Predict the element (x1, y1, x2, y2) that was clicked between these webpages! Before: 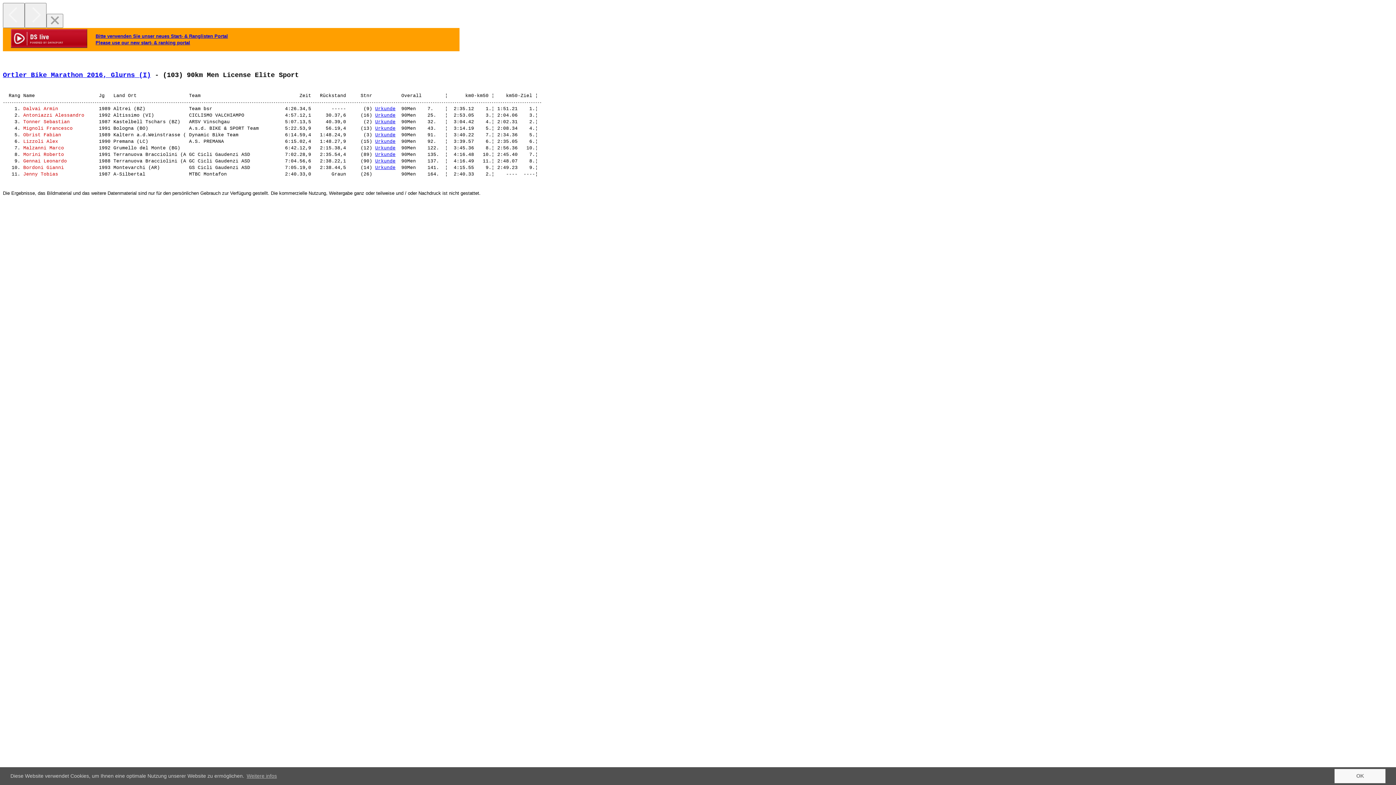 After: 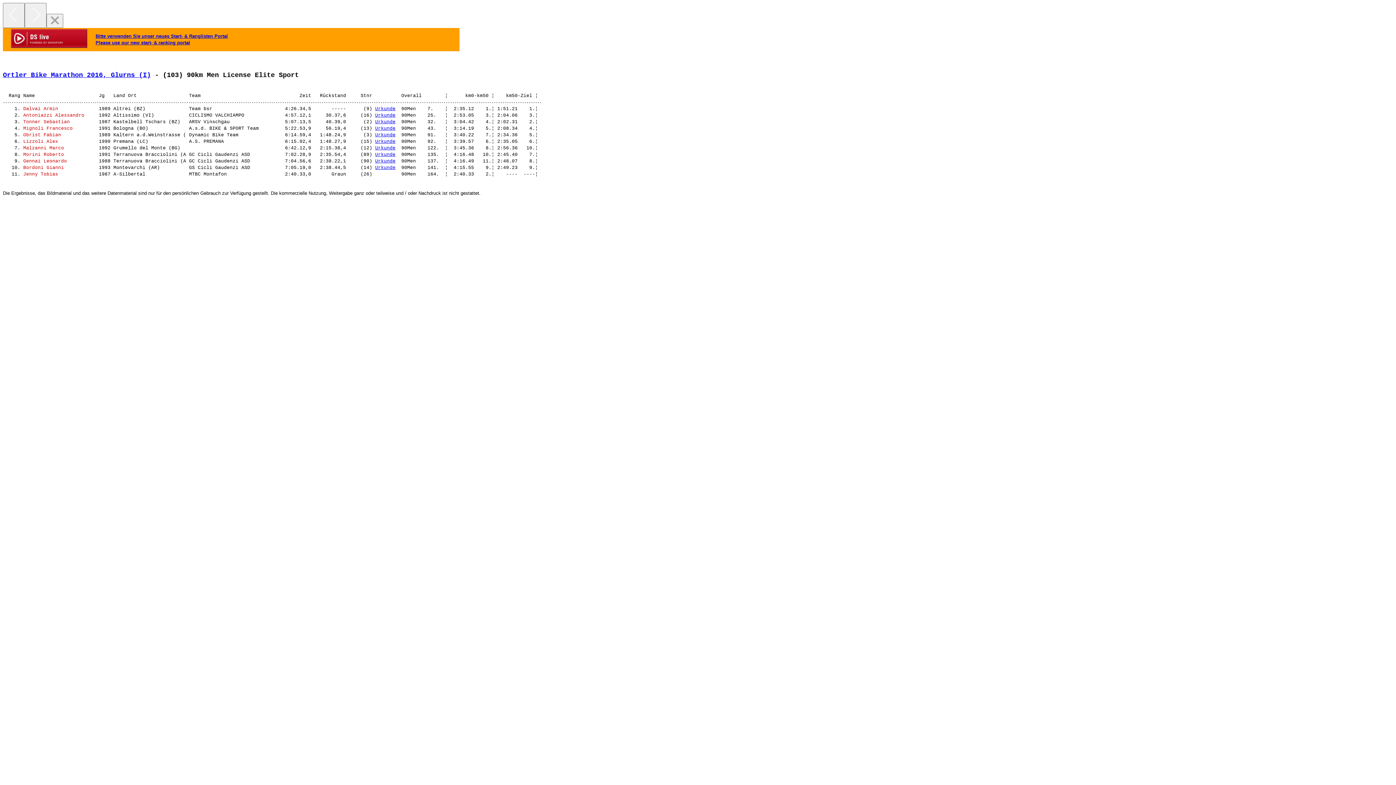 Action: label: dismiss cookie message bbox: (1334, 769, 1385, 783)